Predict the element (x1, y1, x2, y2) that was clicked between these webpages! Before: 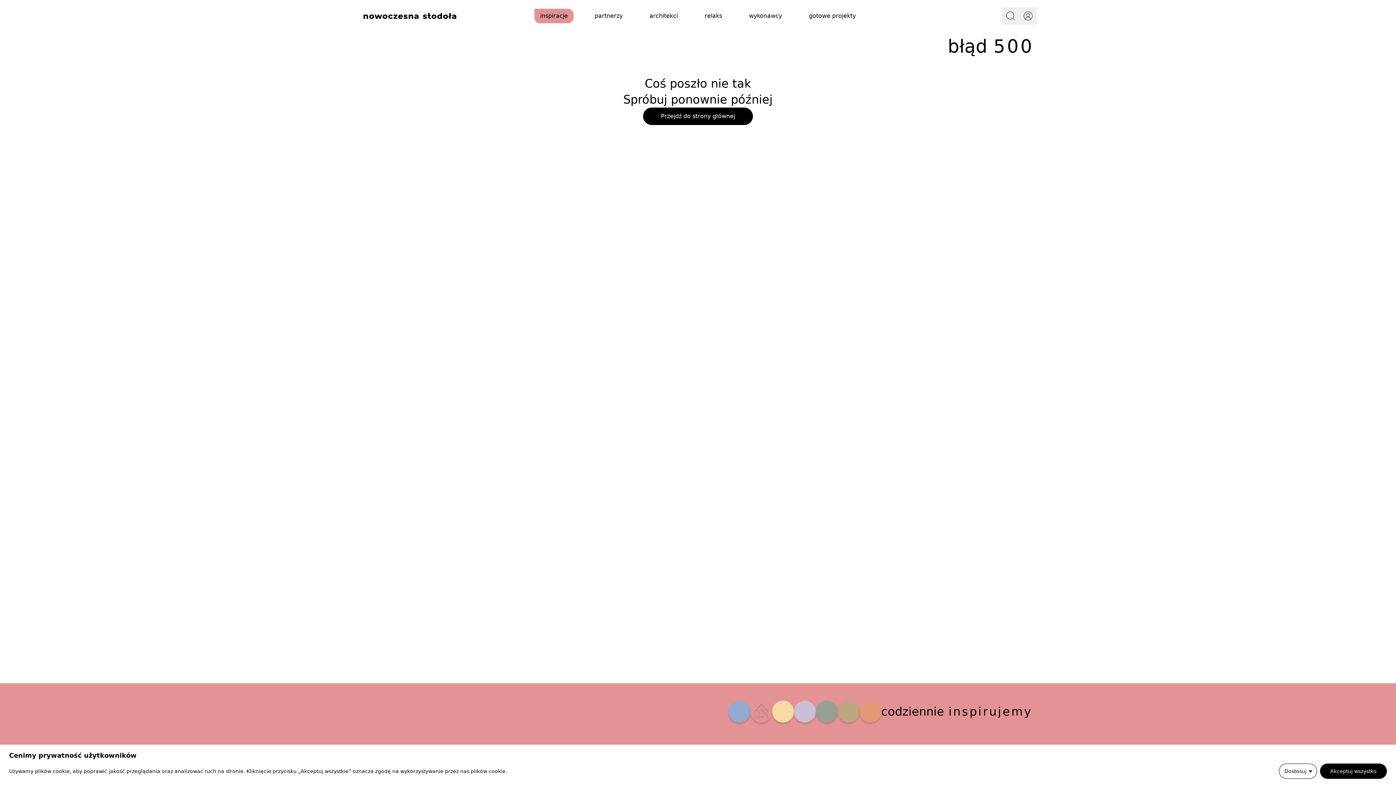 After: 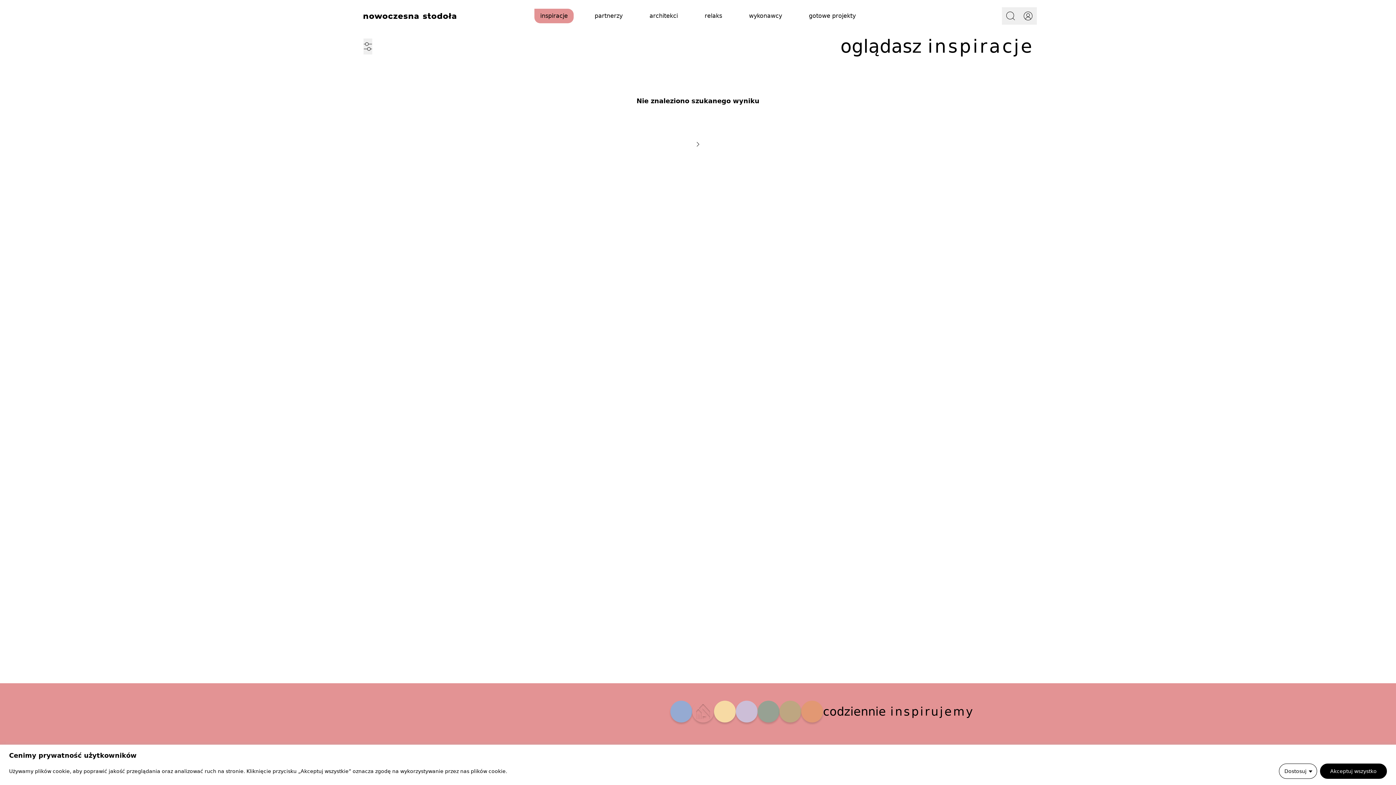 Action: bbox: (750, 701, 772, 722)